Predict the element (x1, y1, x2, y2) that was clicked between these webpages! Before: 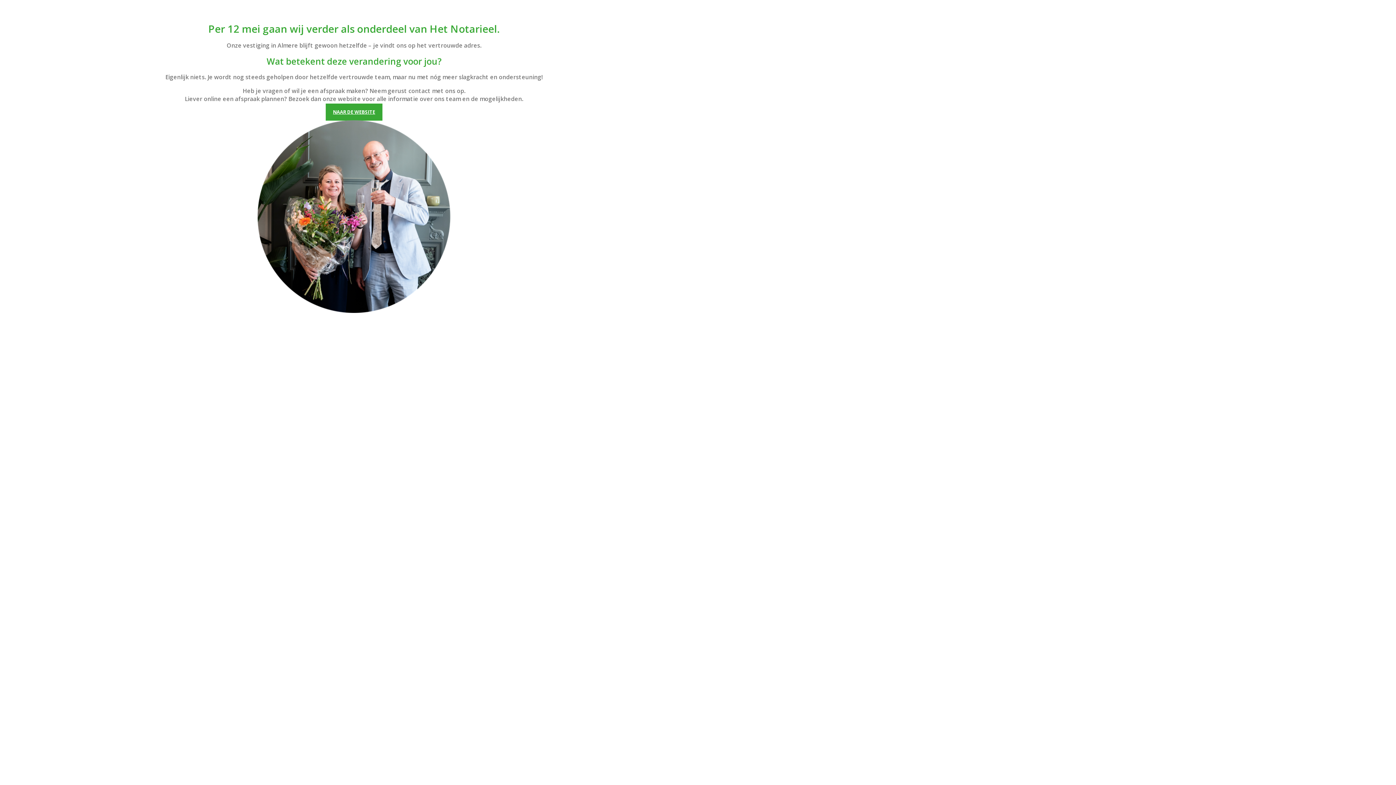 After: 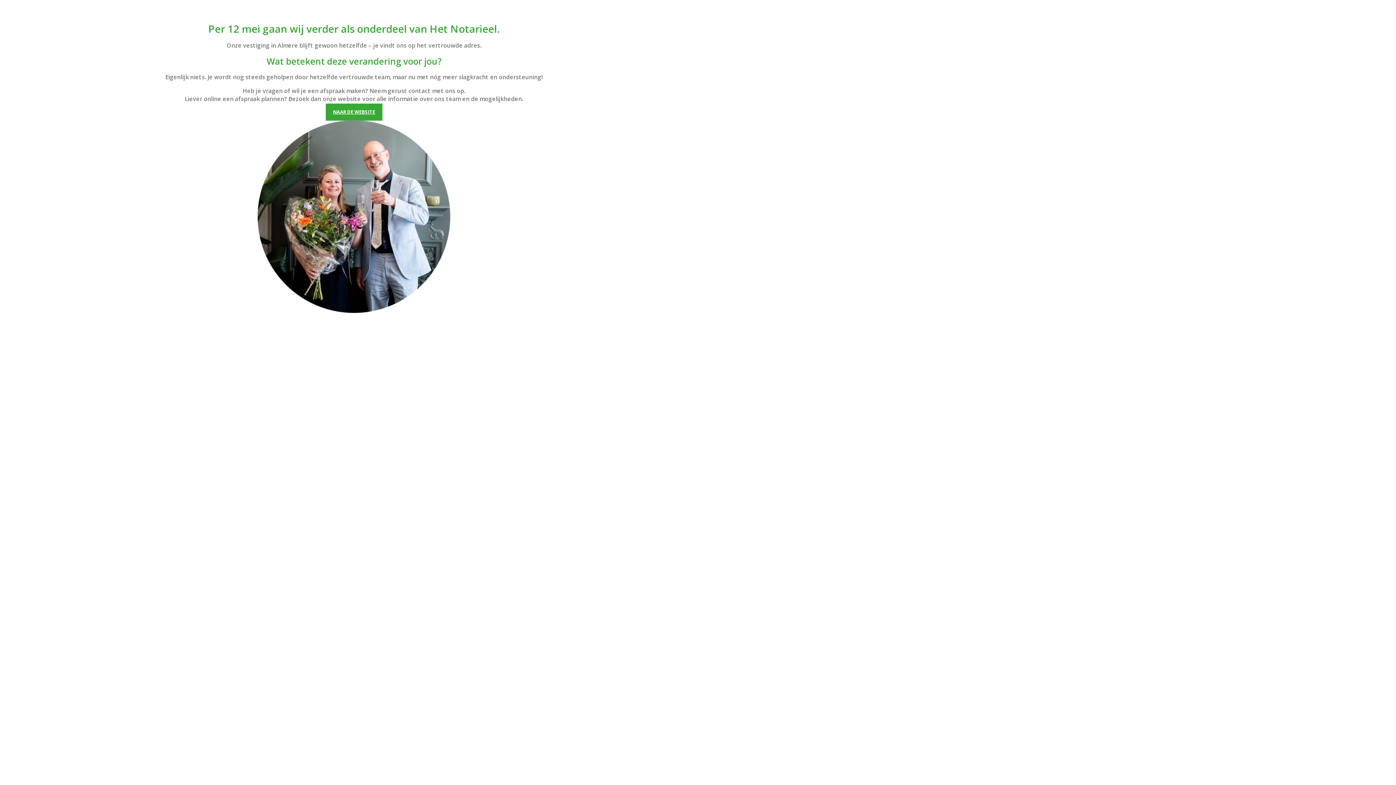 Action: label: NAAR DE WEBSITE bbox: (325, 103, 382, 120)